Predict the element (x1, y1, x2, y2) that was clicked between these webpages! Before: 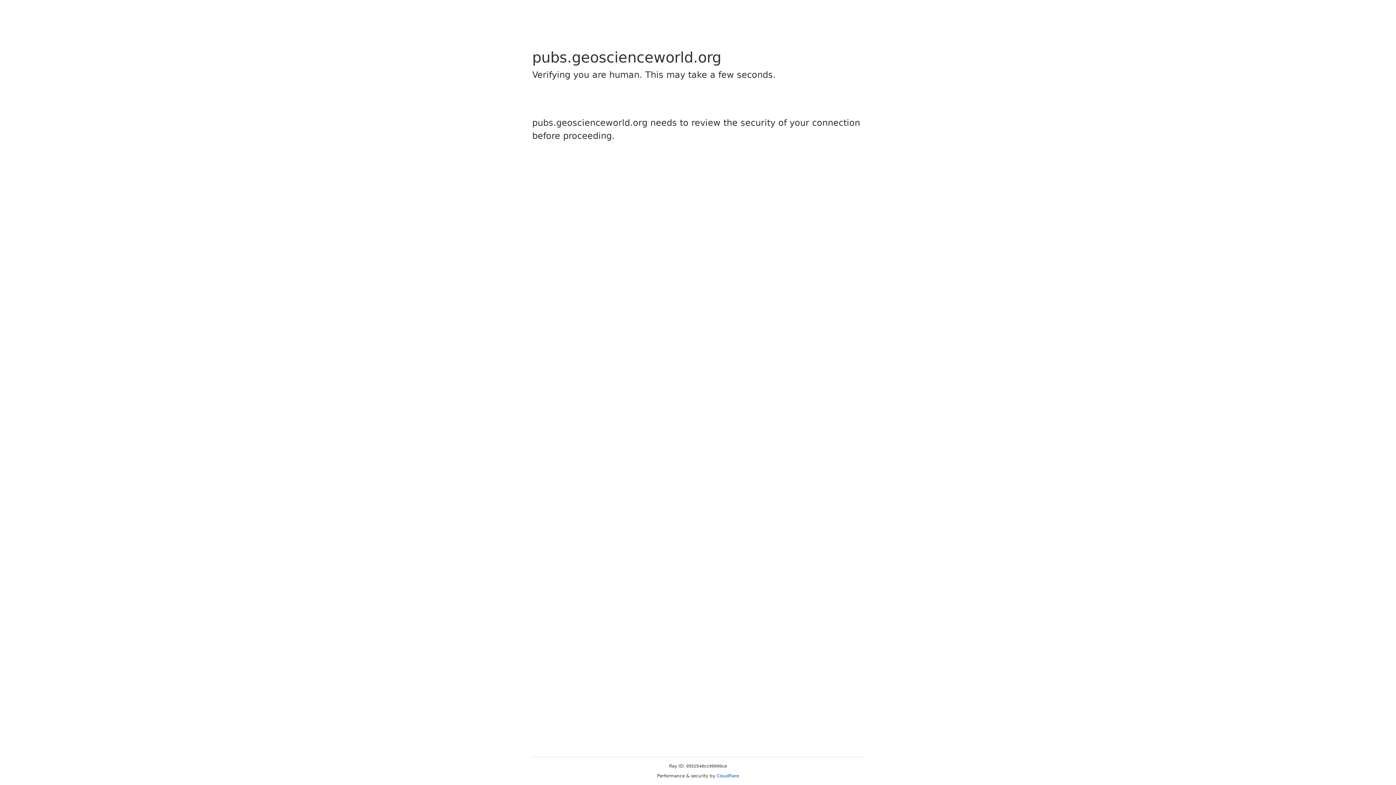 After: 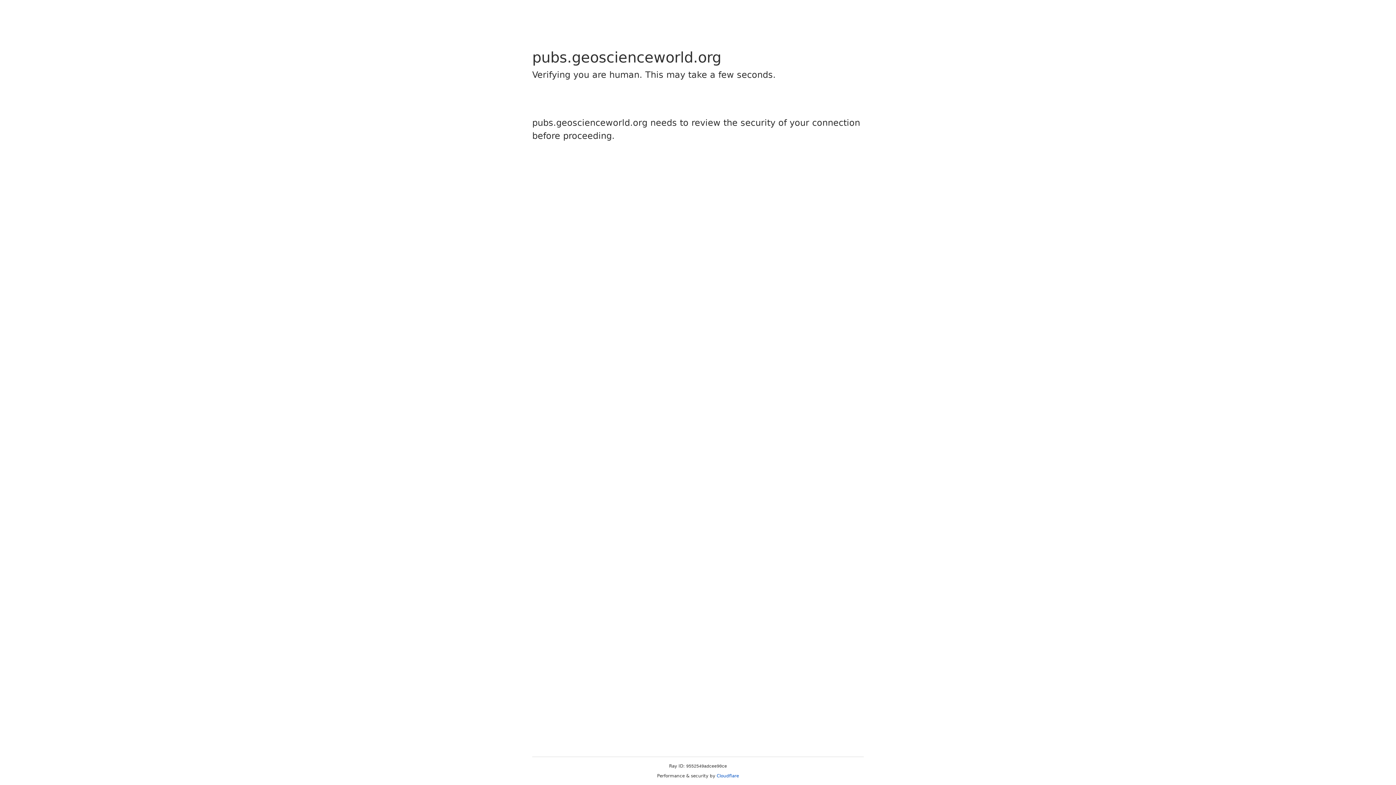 Action: bbox: (716, 773, 739, 778) label: Cloudflare